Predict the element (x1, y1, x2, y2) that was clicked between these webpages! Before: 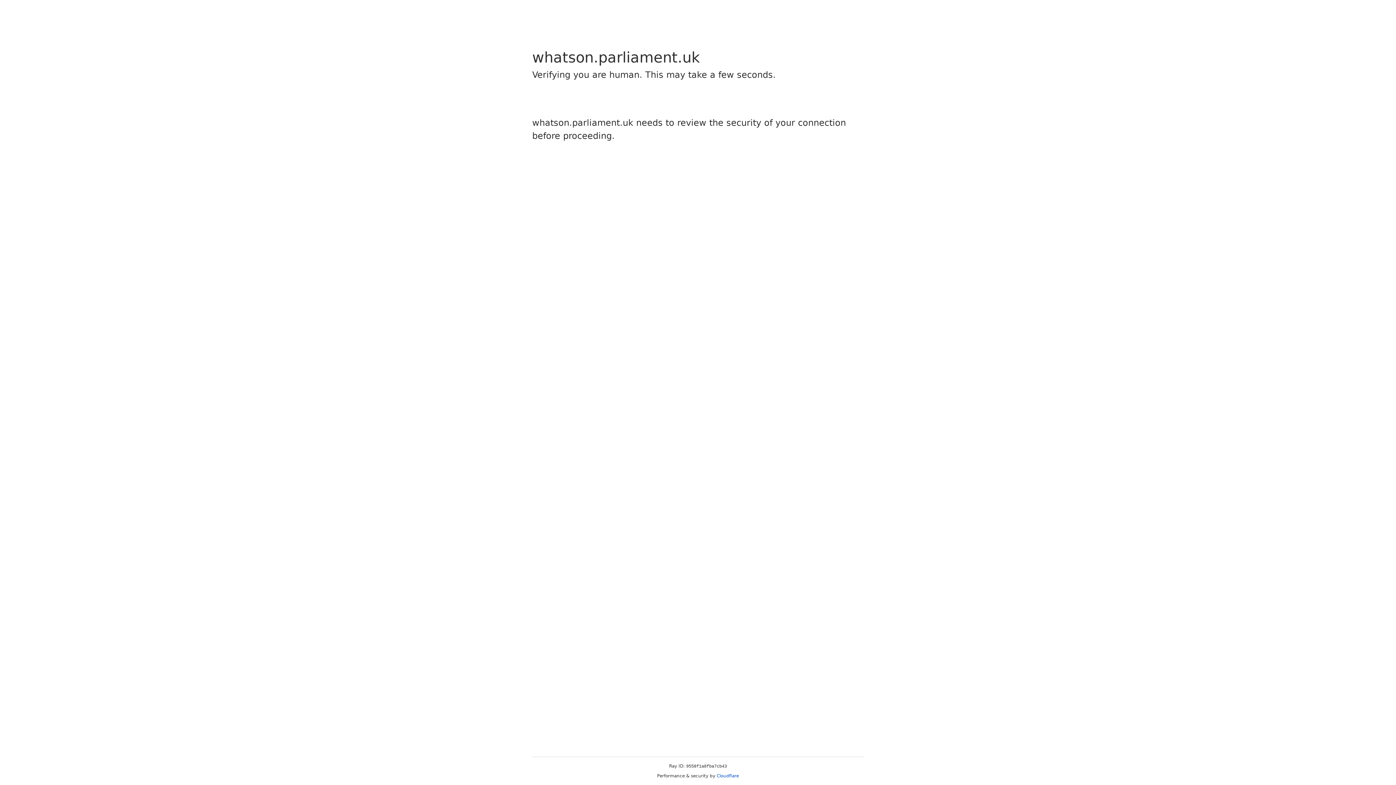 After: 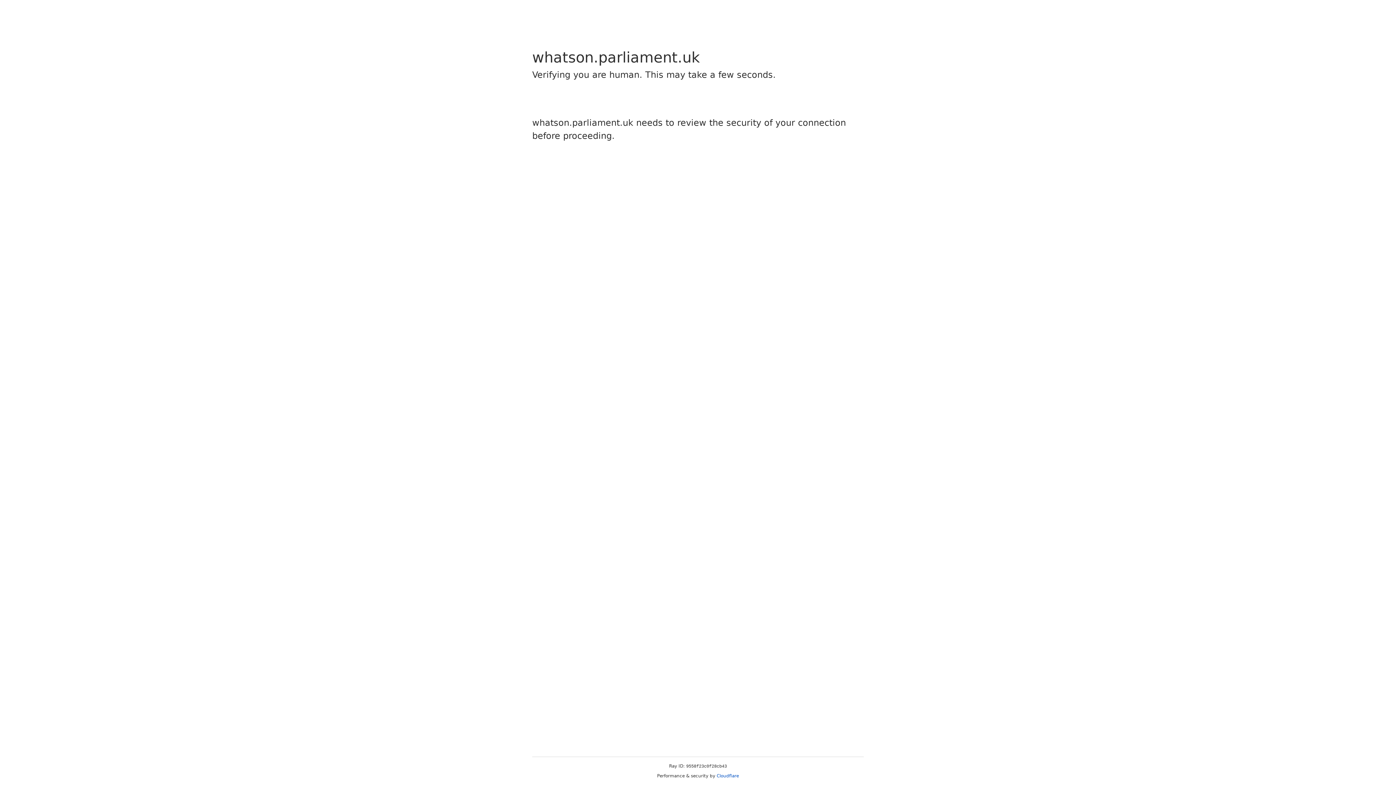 Action: bbox: (716, 773, 739, 778) label: Cloudflare